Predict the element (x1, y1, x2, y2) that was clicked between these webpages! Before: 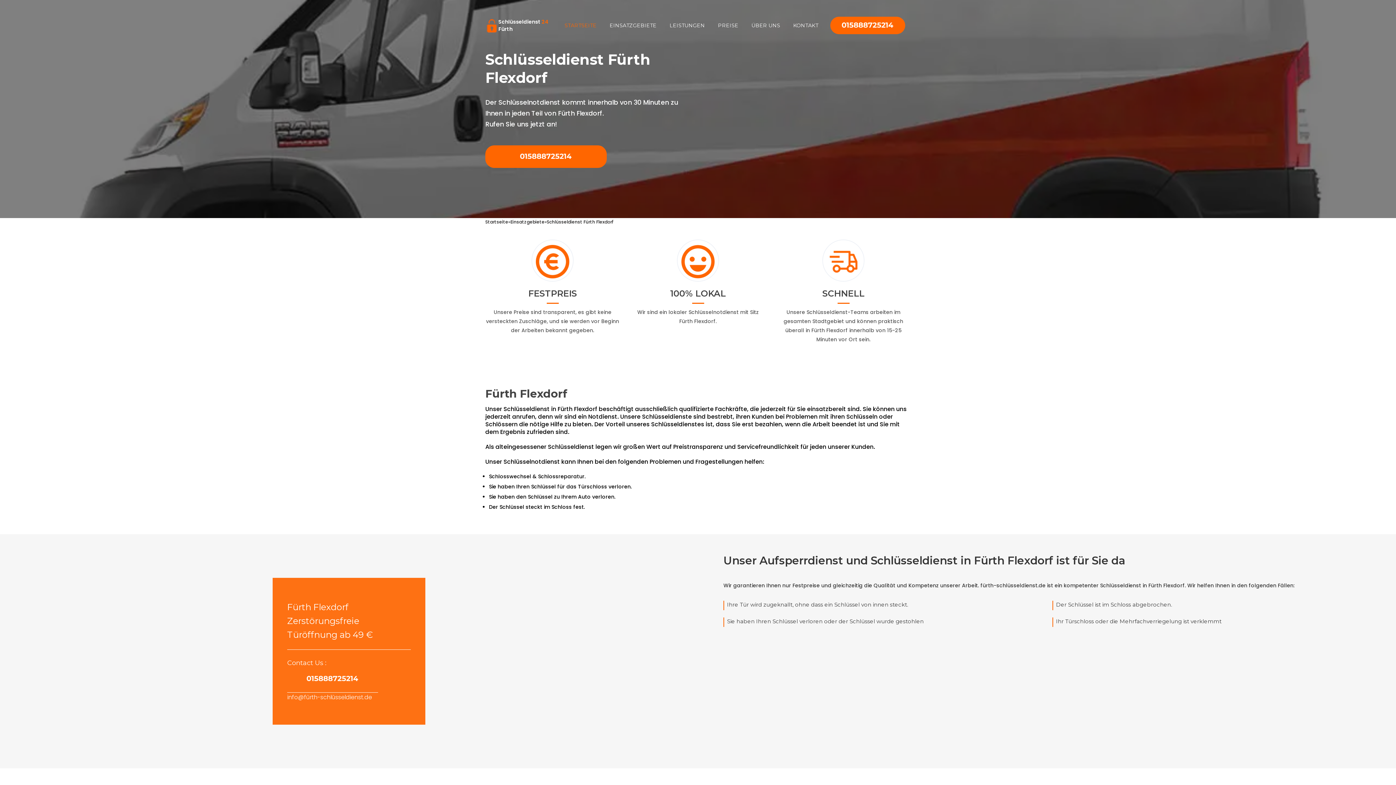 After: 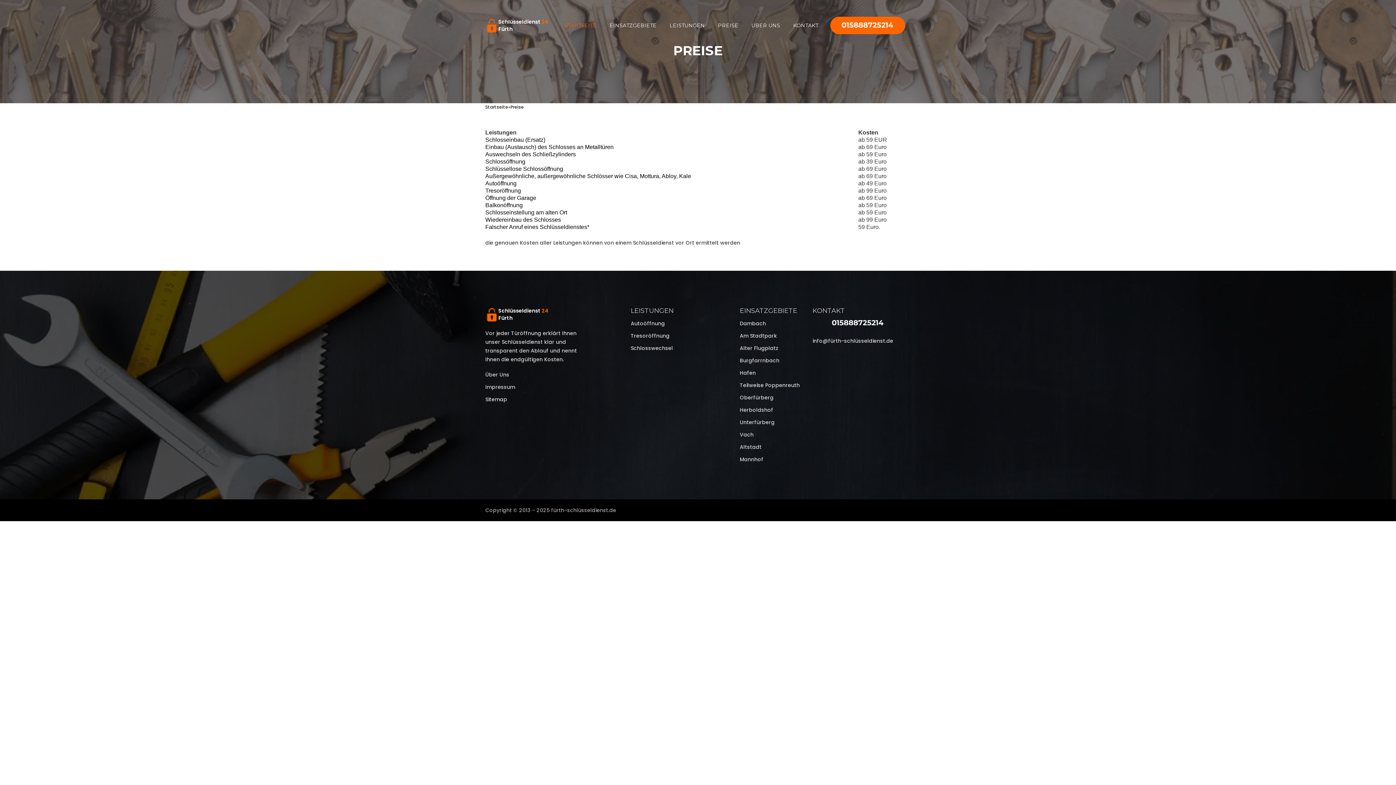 Action: bbox: (711, 5, 745, 45) label: PREISE